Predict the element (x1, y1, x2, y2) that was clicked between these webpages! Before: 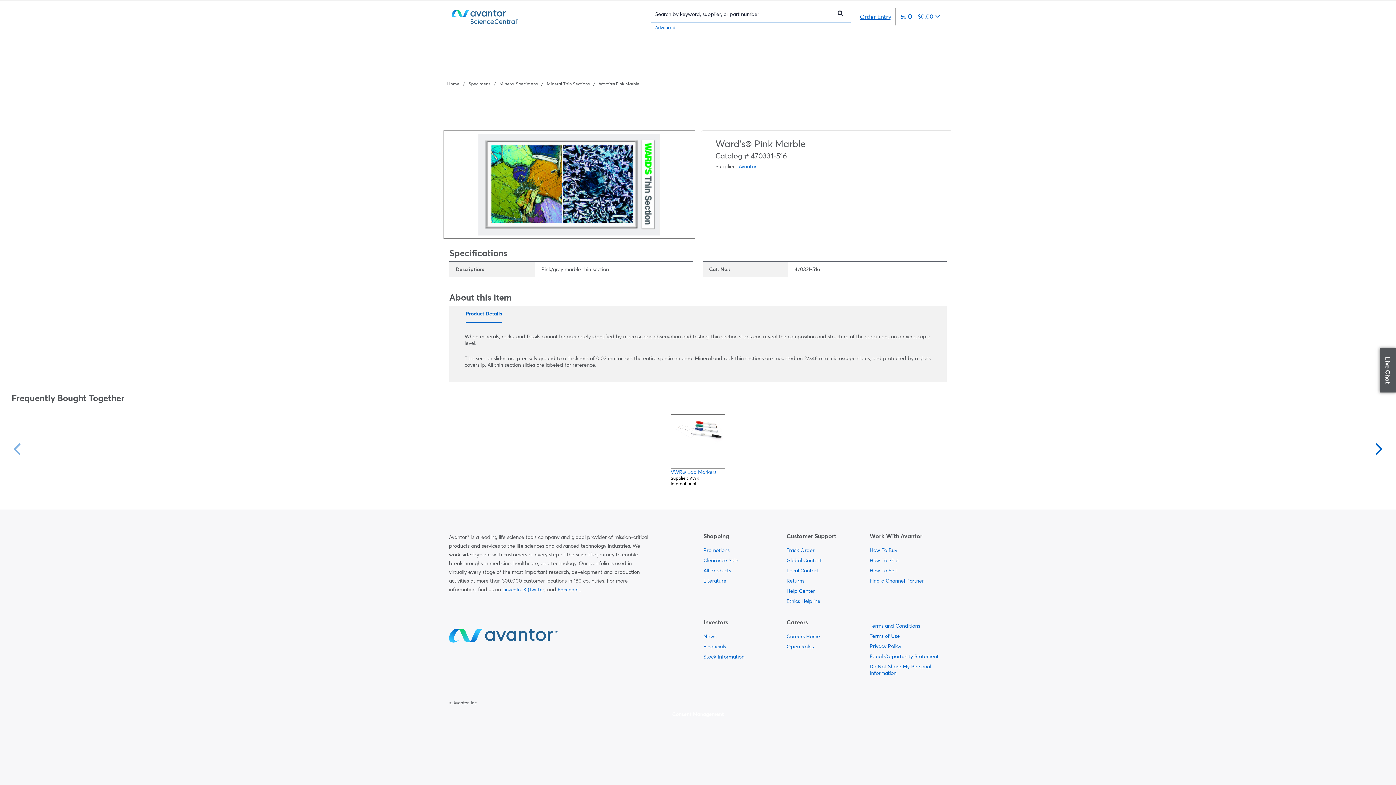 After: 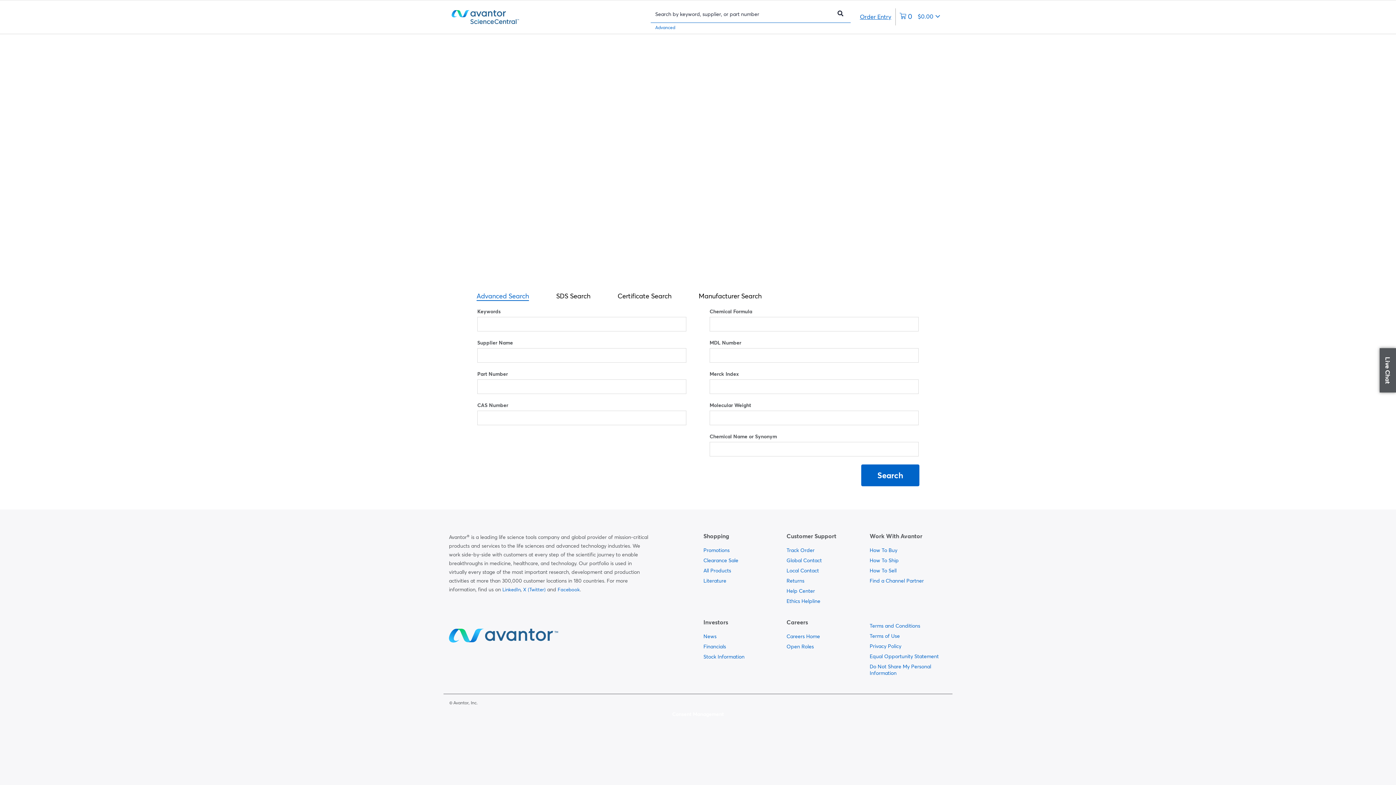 Action: label: Advanced bbox: (651, 24, 679, 30)